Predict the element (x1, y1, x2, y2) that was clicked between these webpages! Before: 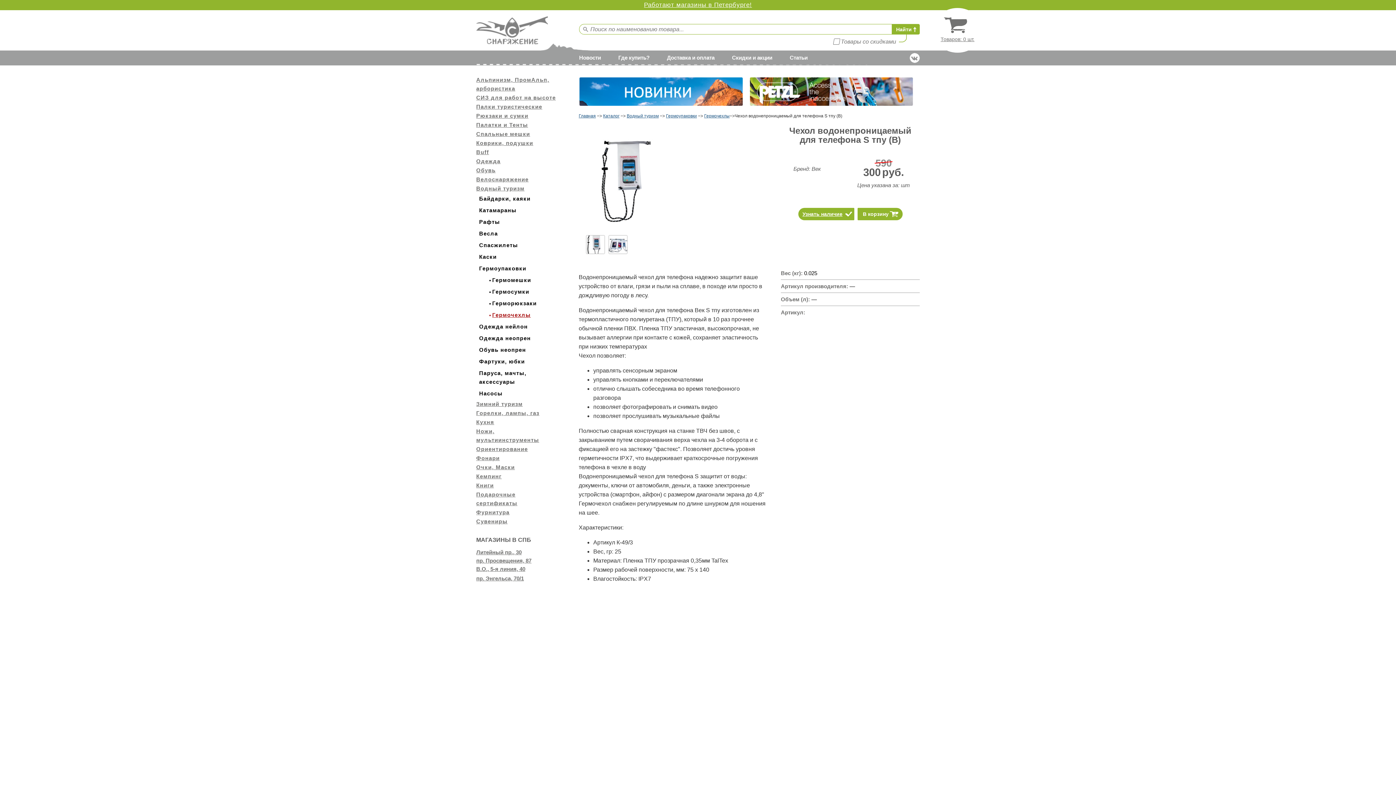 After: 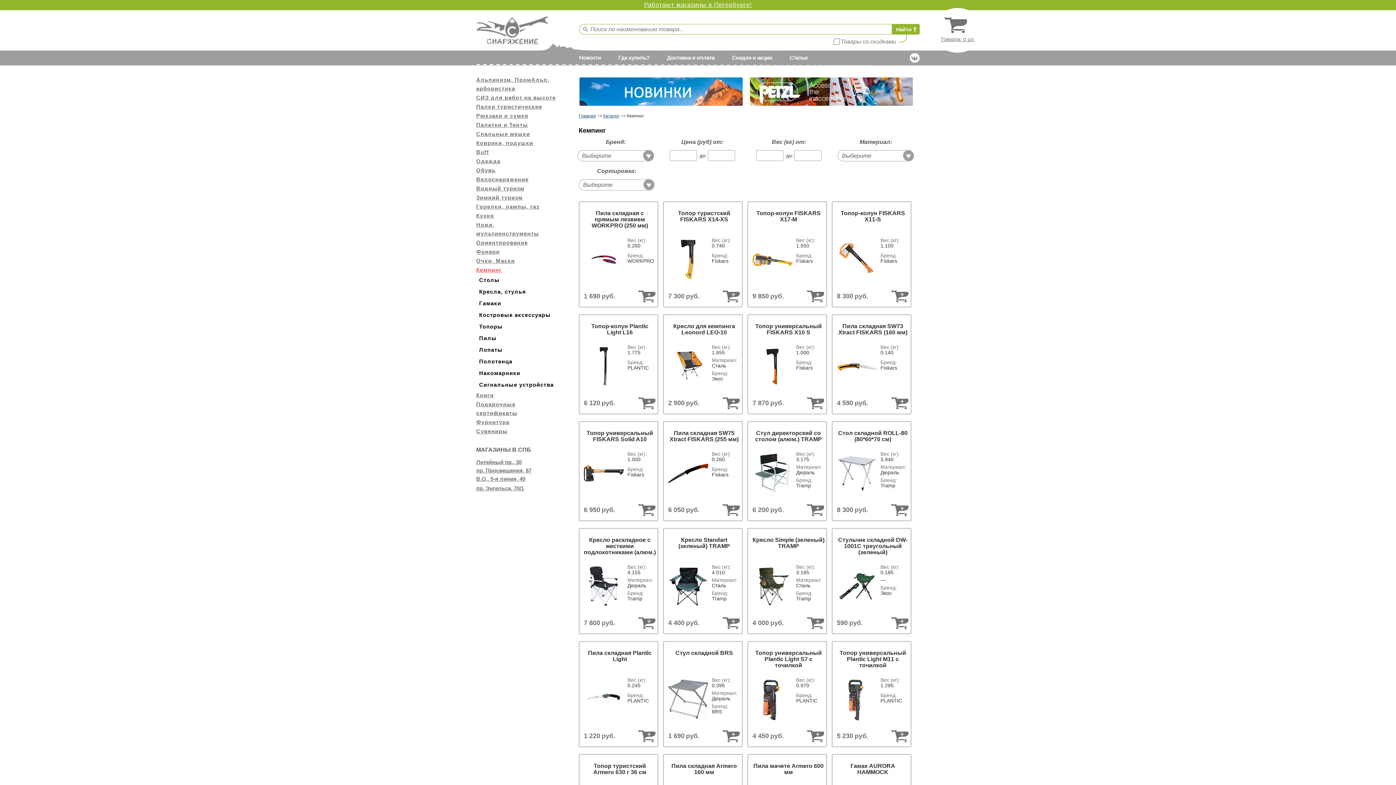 Action: label: Кемпинг bbox: (476, 472, 560, 481)